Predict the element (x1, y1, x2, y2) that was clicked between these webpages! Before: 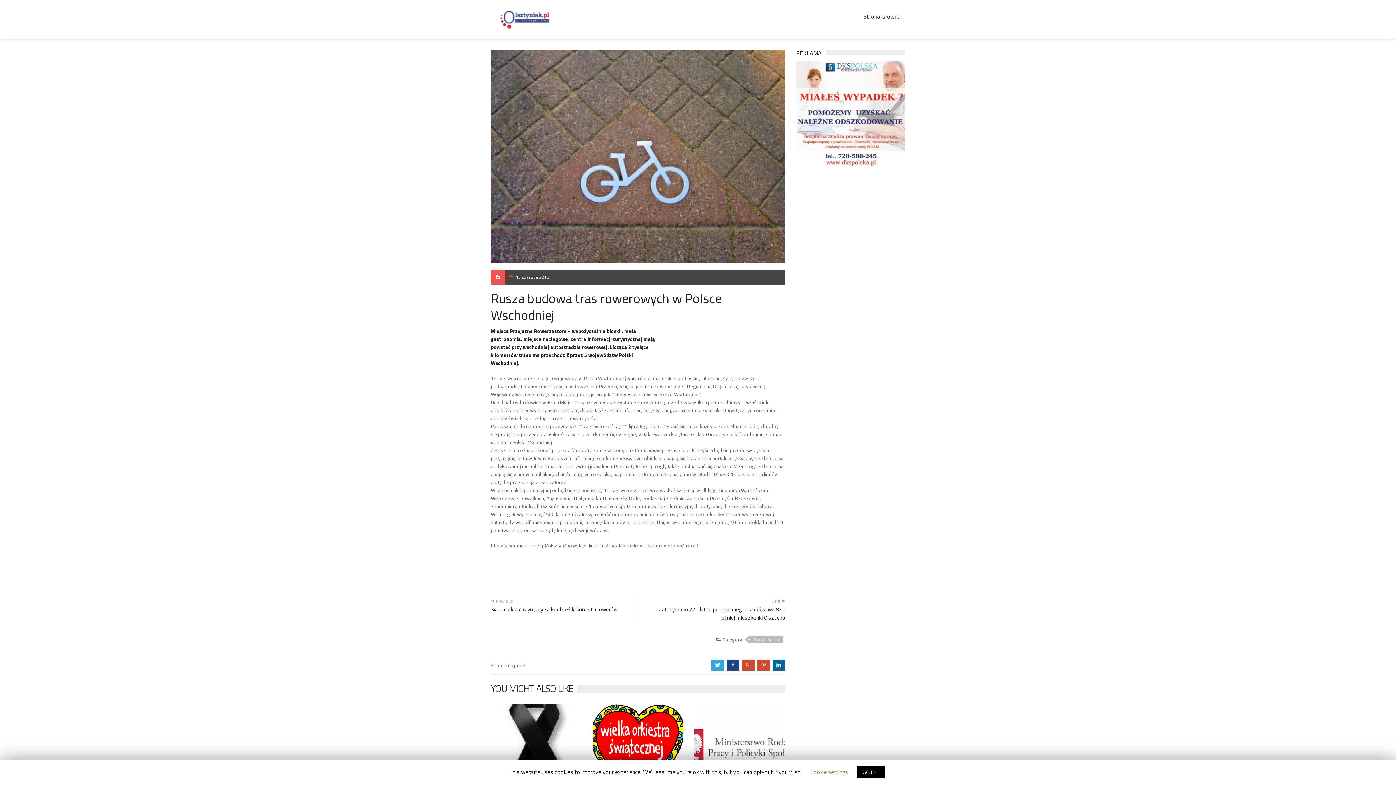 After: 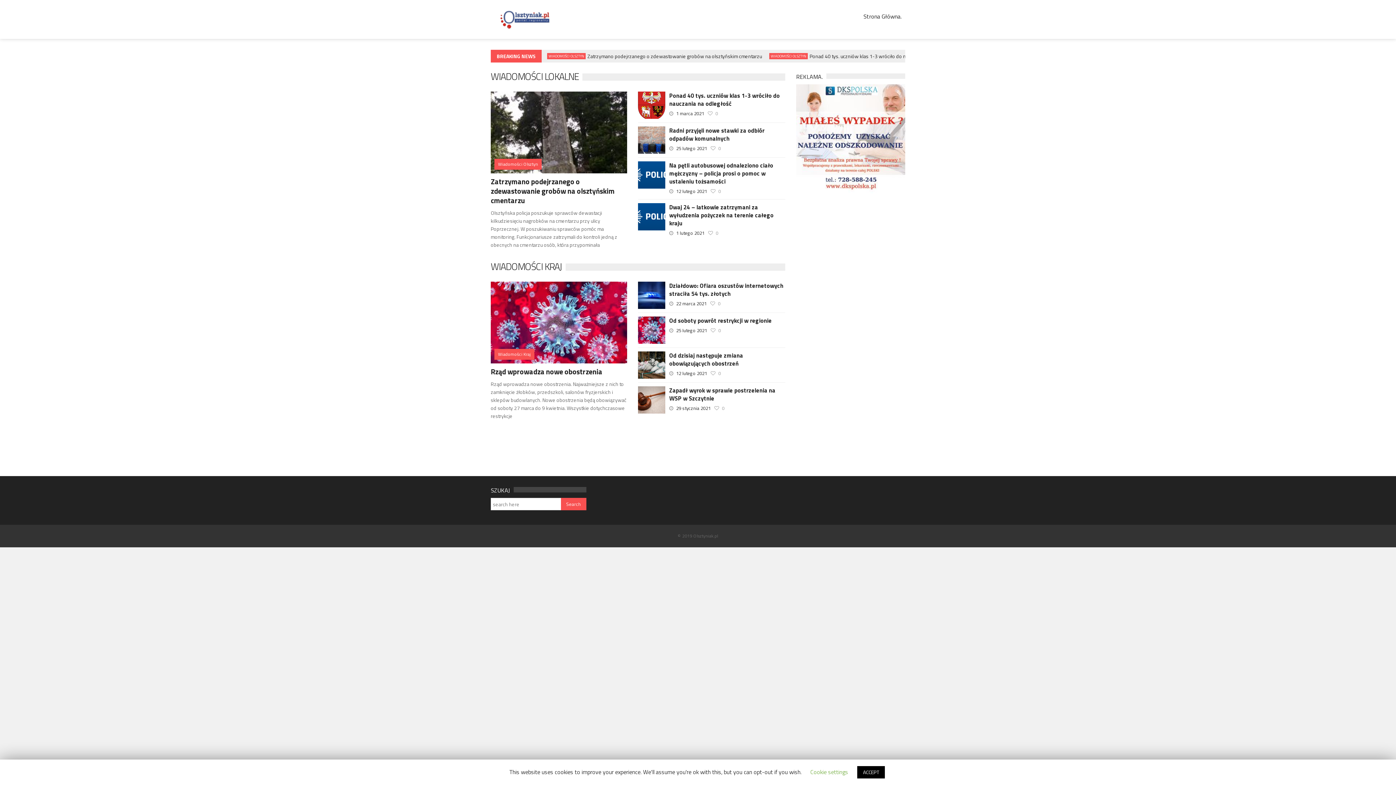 Action: label: Strona Główna. bbox: (860, 7, 905, 25)